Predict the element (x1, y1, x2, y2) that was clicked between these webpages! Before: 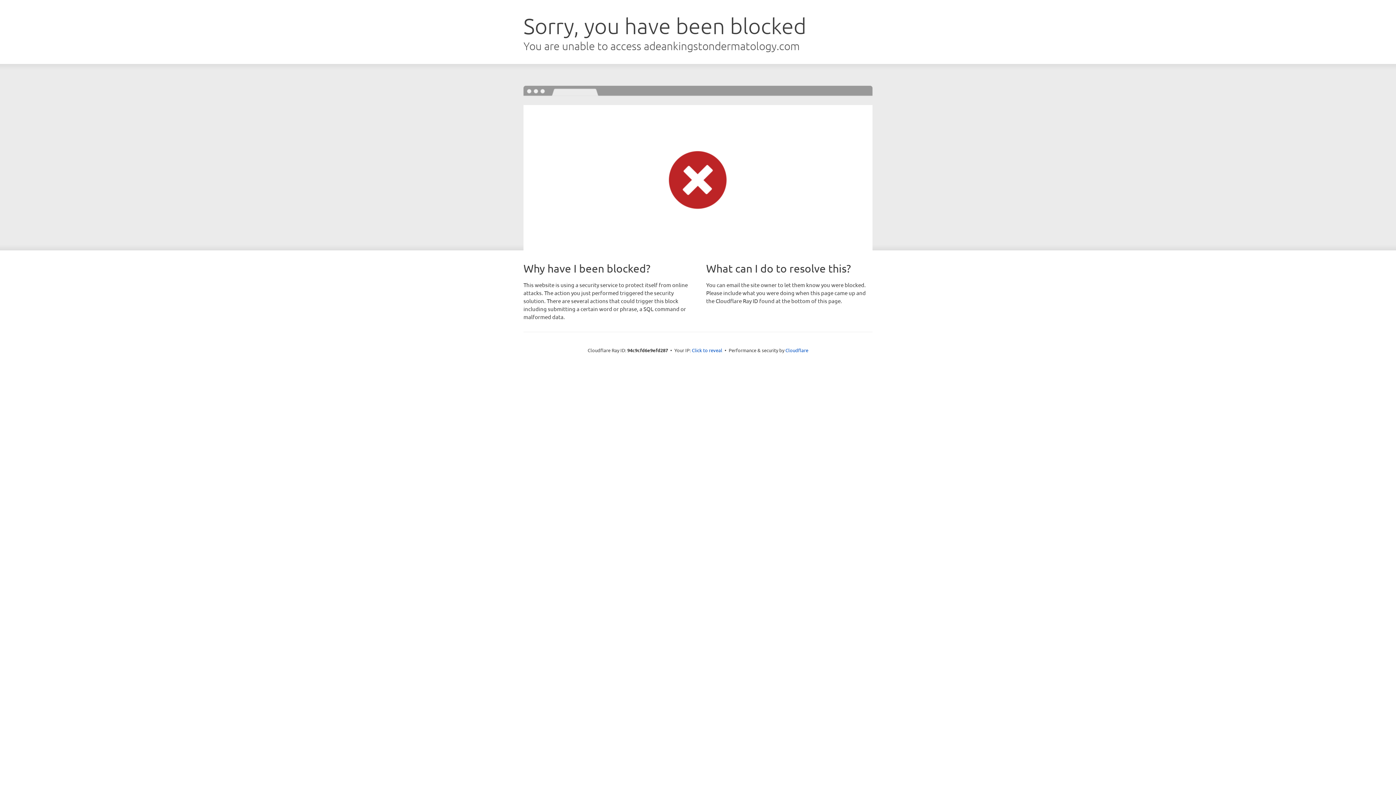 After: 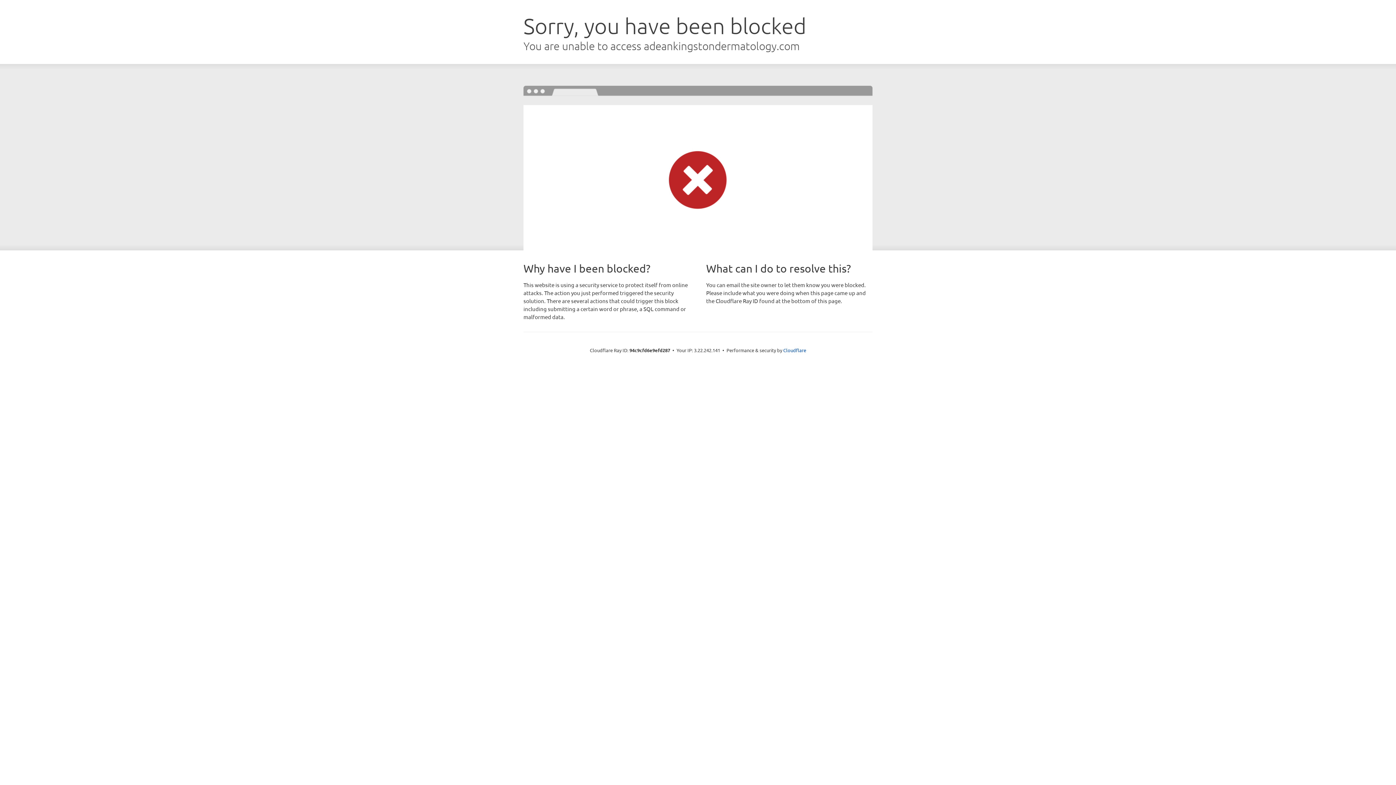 Action: bbox: (692, 346, 722, 353) label: Click to reveal